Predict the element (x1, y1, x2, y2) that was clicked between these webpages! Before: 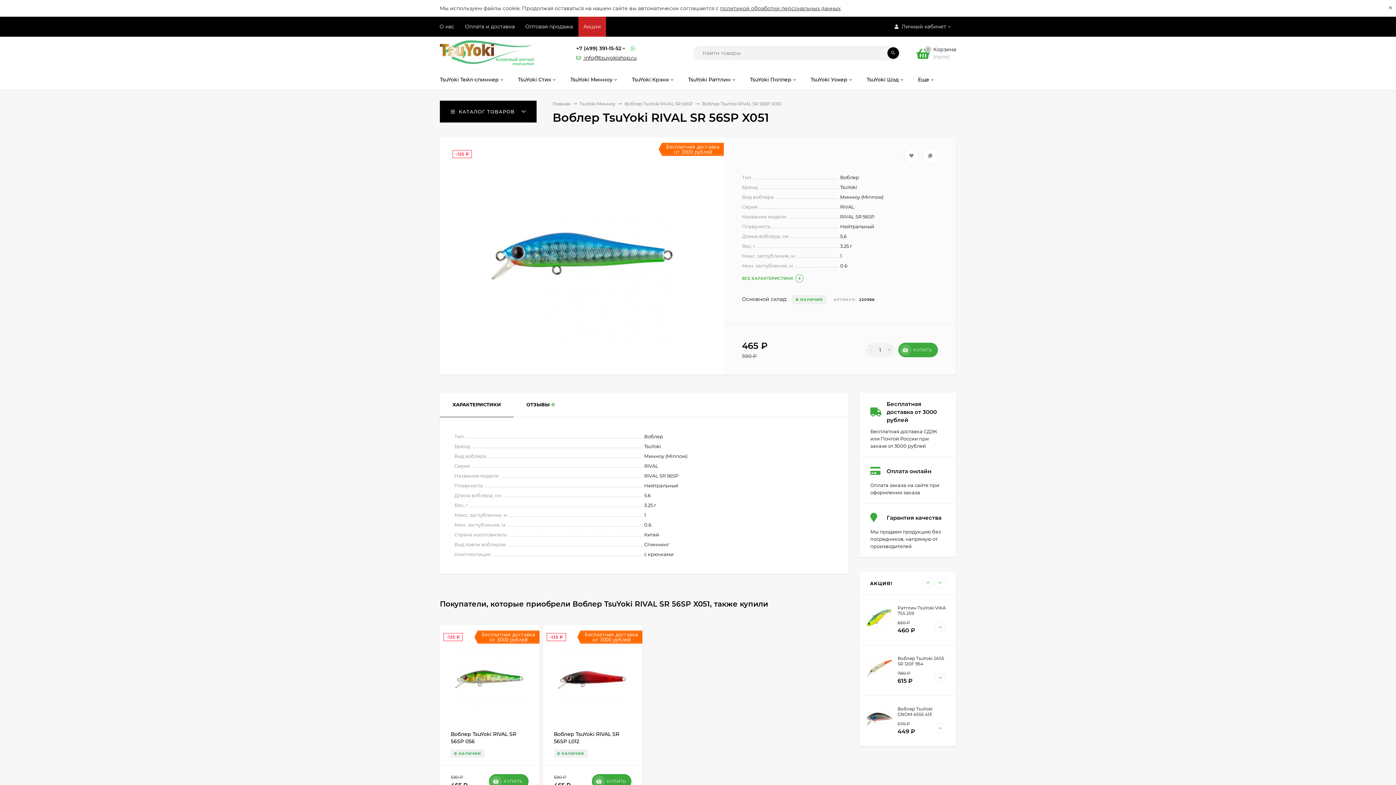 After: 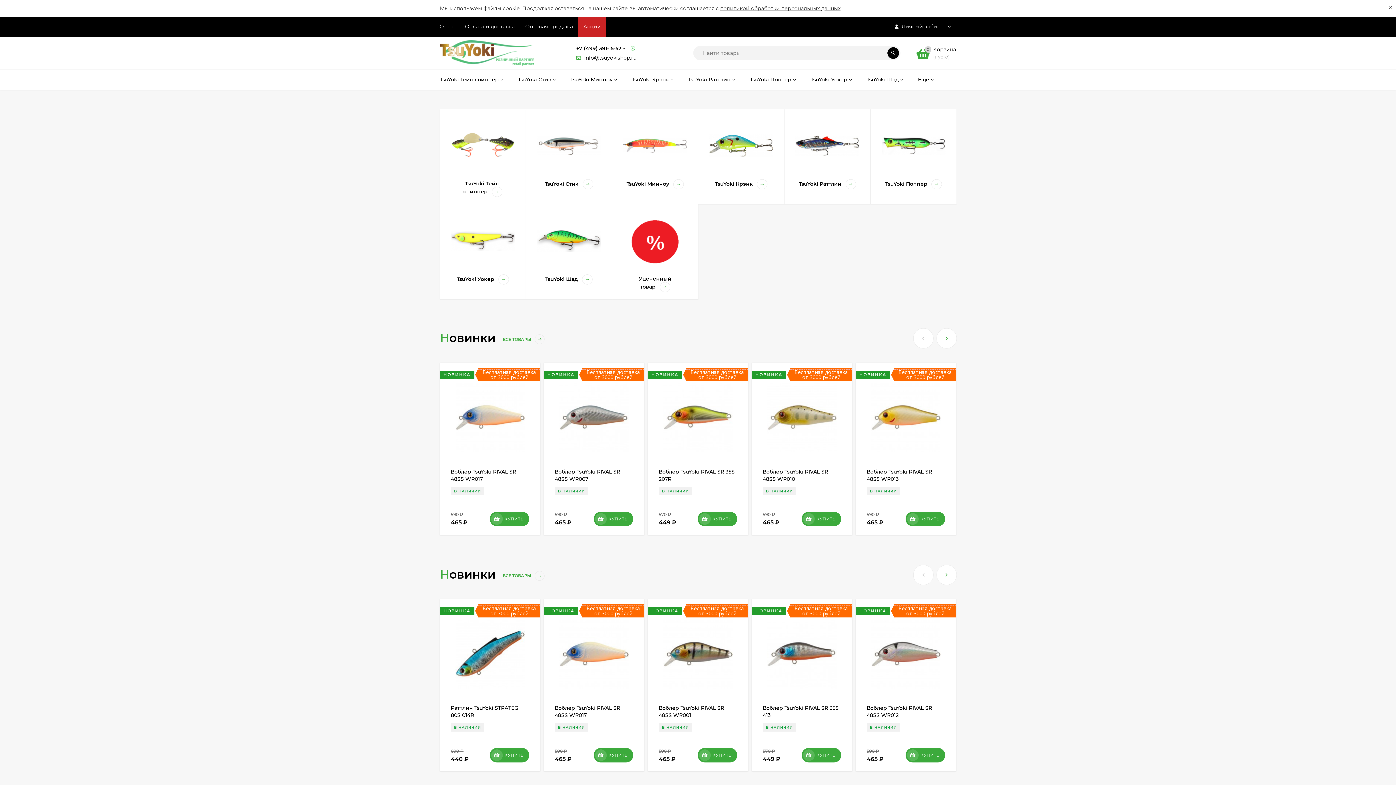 Action: label: Главная bbox: (552, 101, 570, 106)